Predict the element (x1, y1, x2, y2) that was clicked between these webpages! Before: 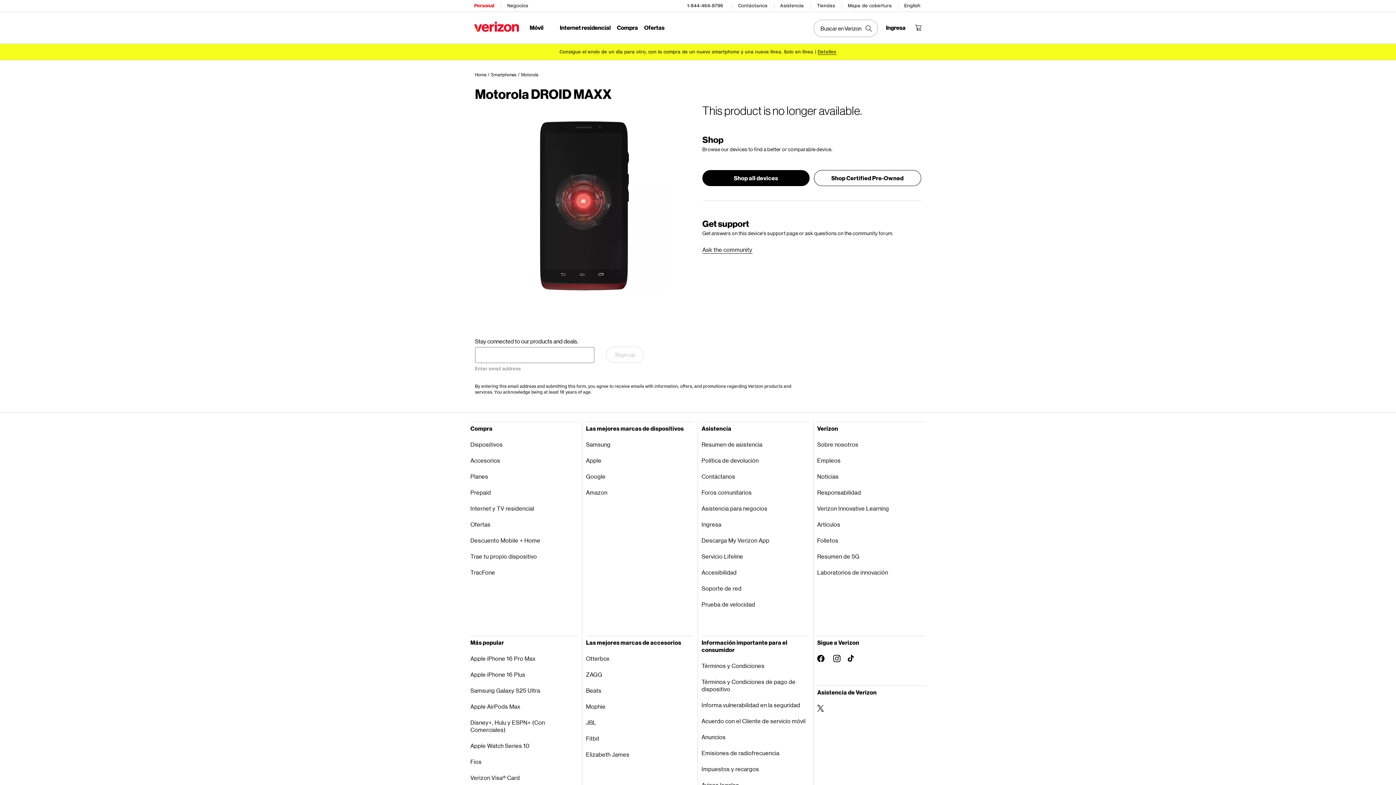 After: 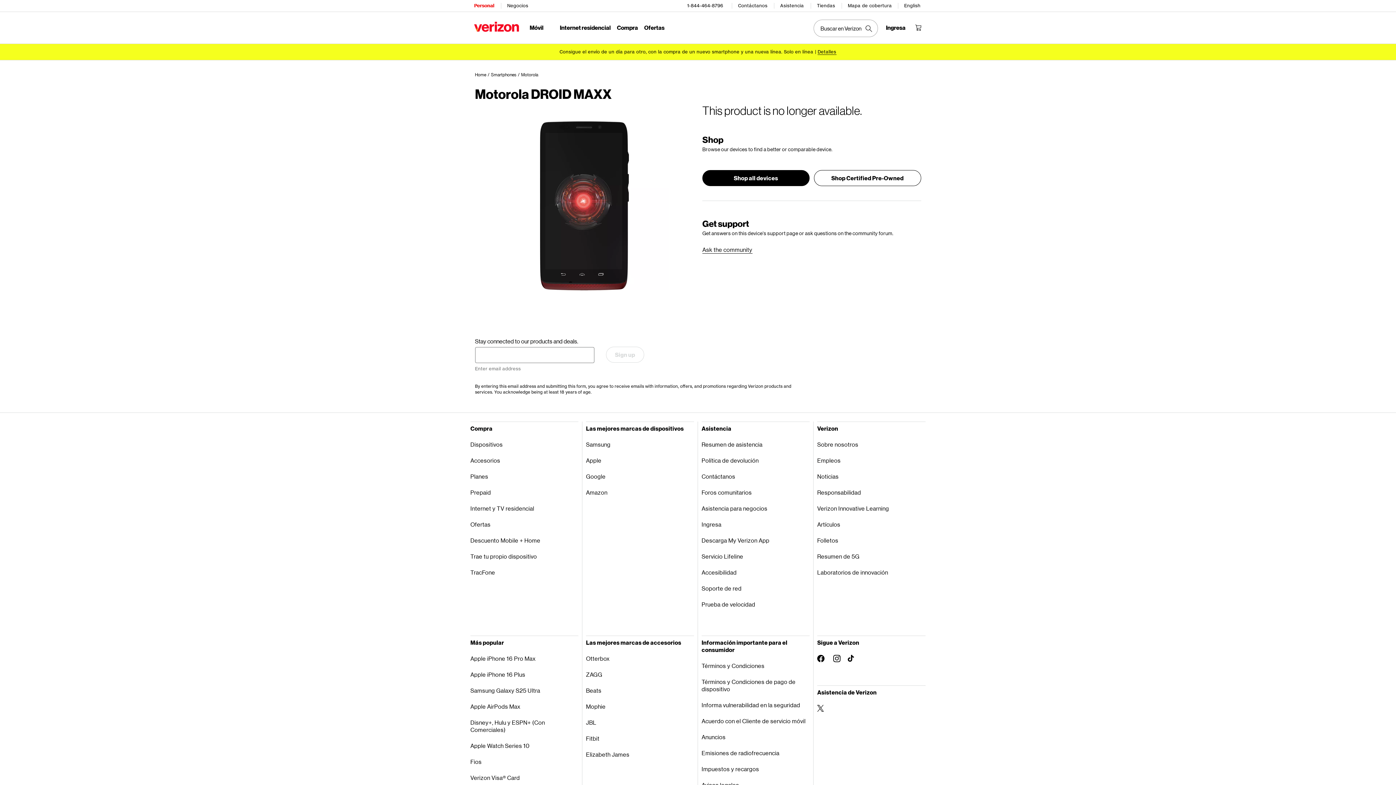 Action: bbox: (701, 674, 809, 697) label: Términos y Condiciones de pago de dispositivo​​ 